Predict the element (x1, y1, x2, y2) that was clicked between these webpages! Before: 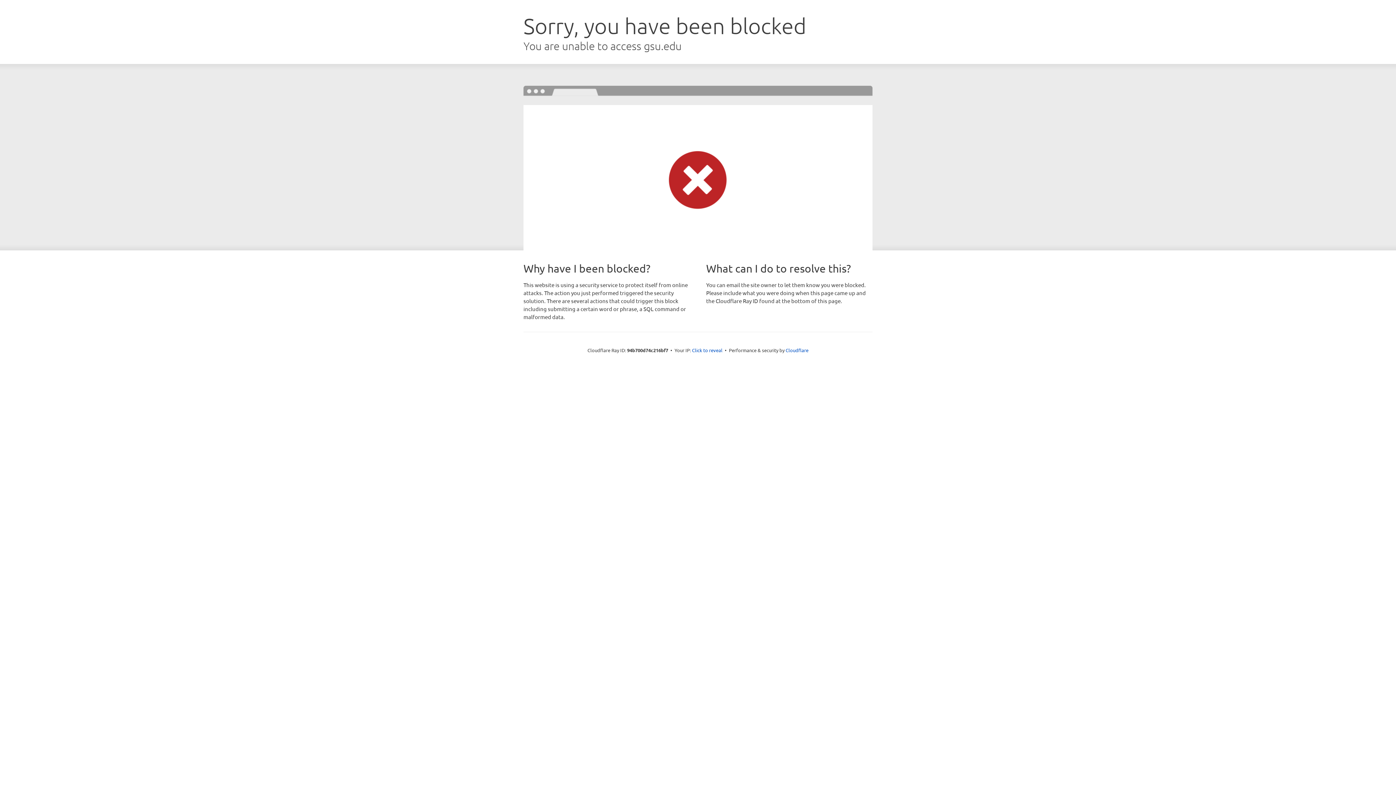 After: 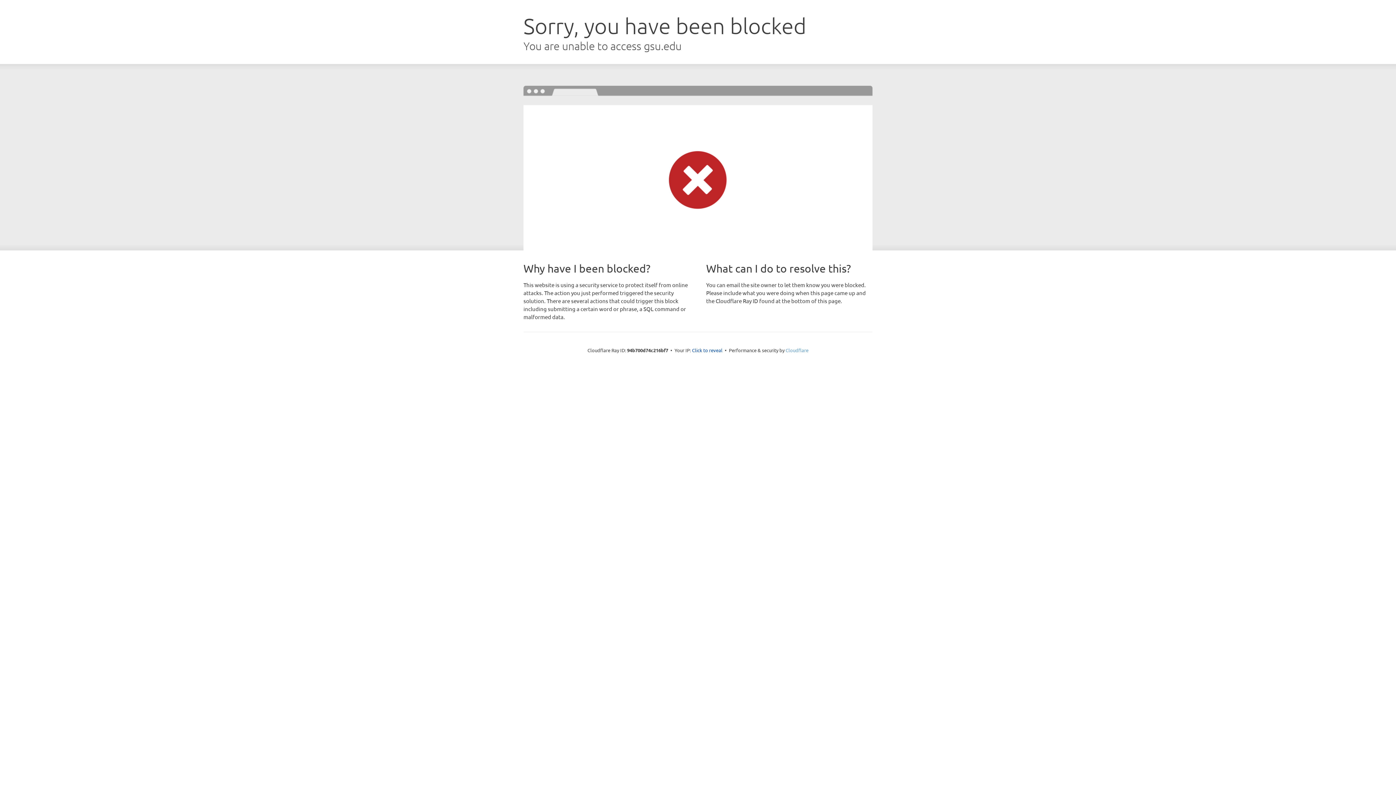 Action: label: Cloudflare bbox: (785, 347, 808, 353)